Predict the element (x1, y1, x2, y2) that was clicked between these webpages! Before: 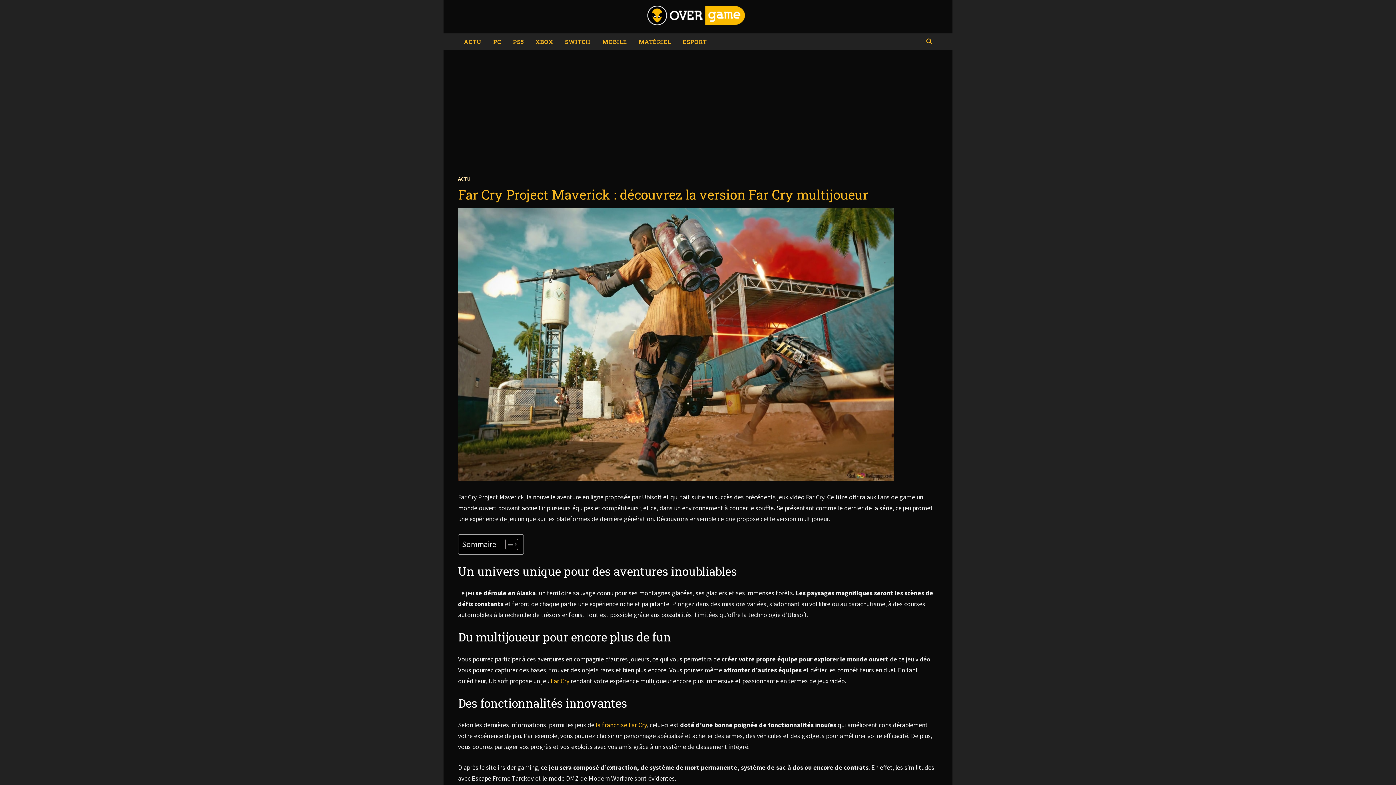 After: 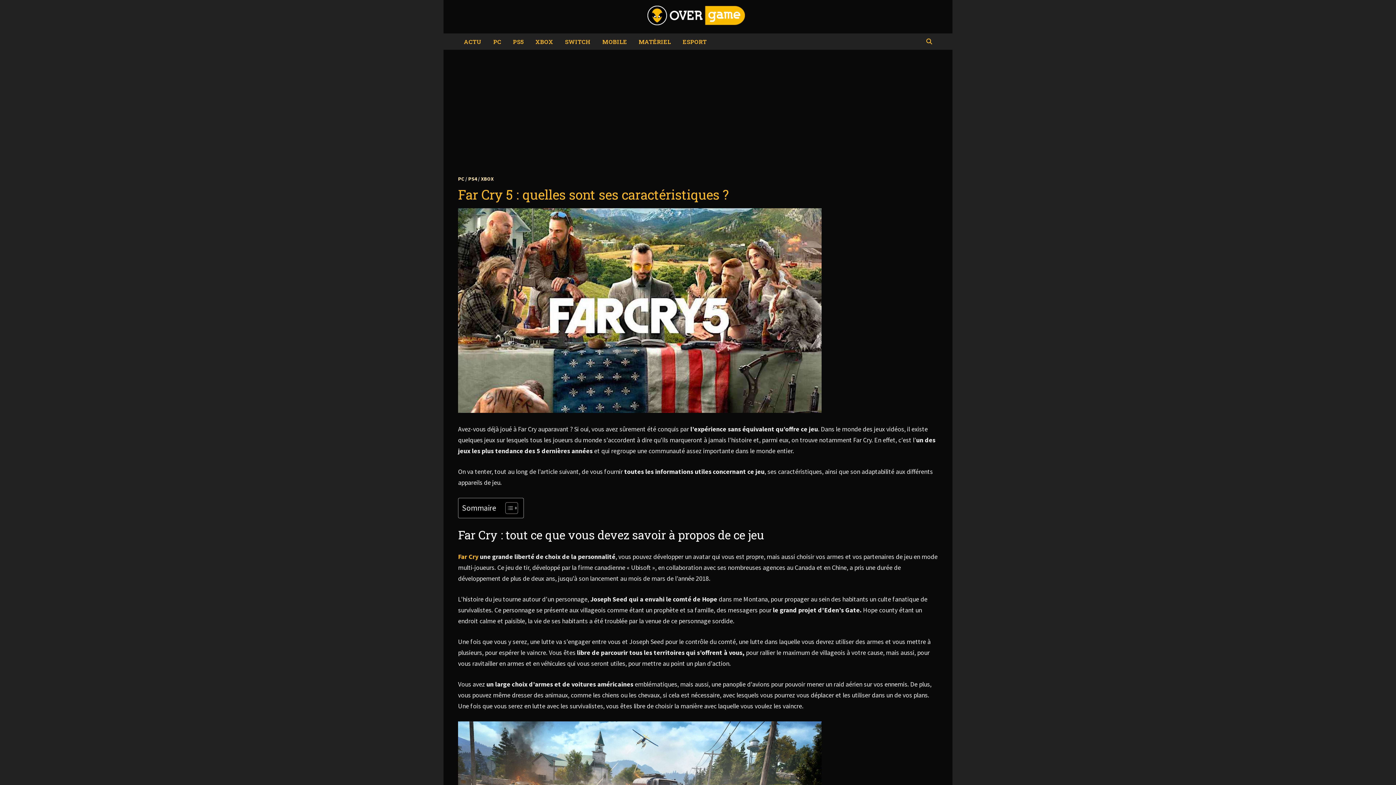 Action: bbox: (550, 676, 569, 685) label: Far Cry